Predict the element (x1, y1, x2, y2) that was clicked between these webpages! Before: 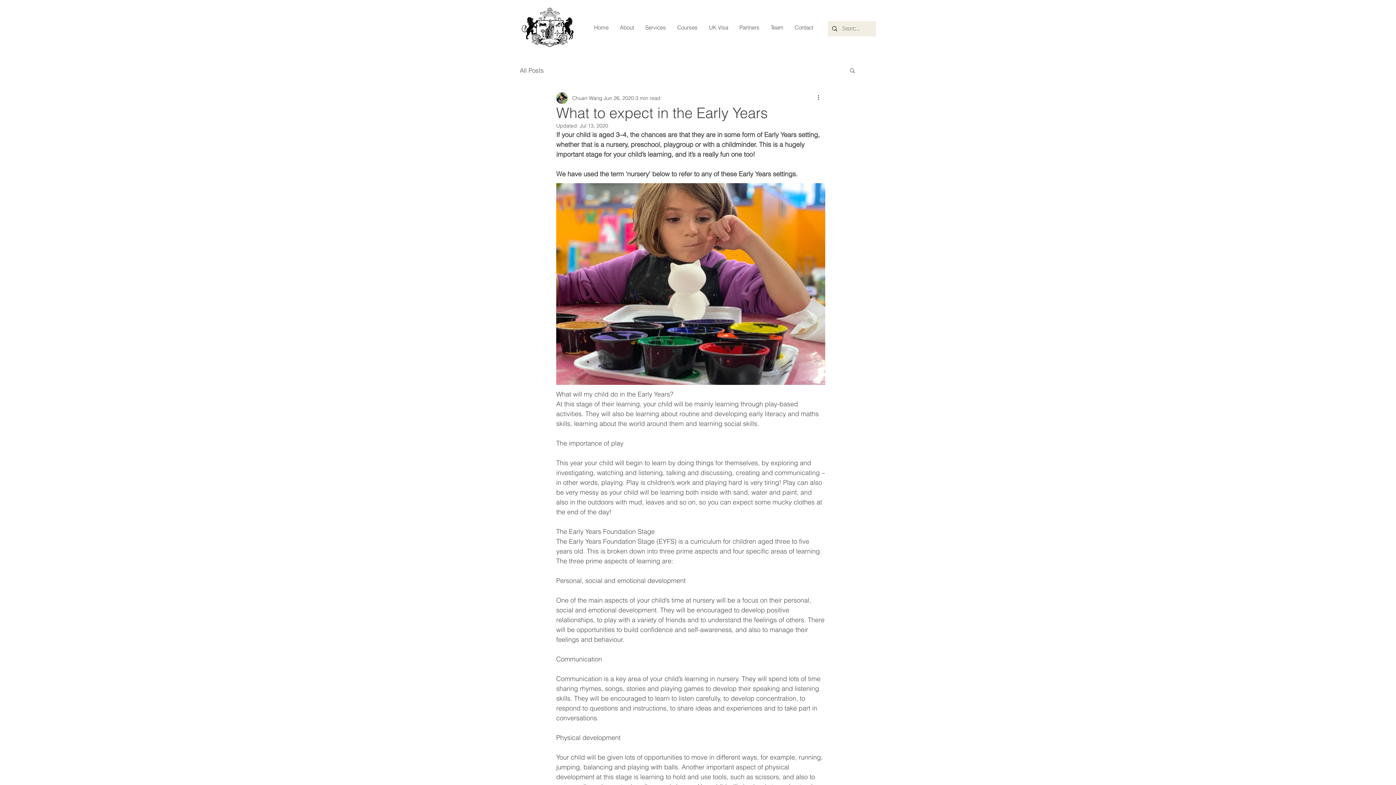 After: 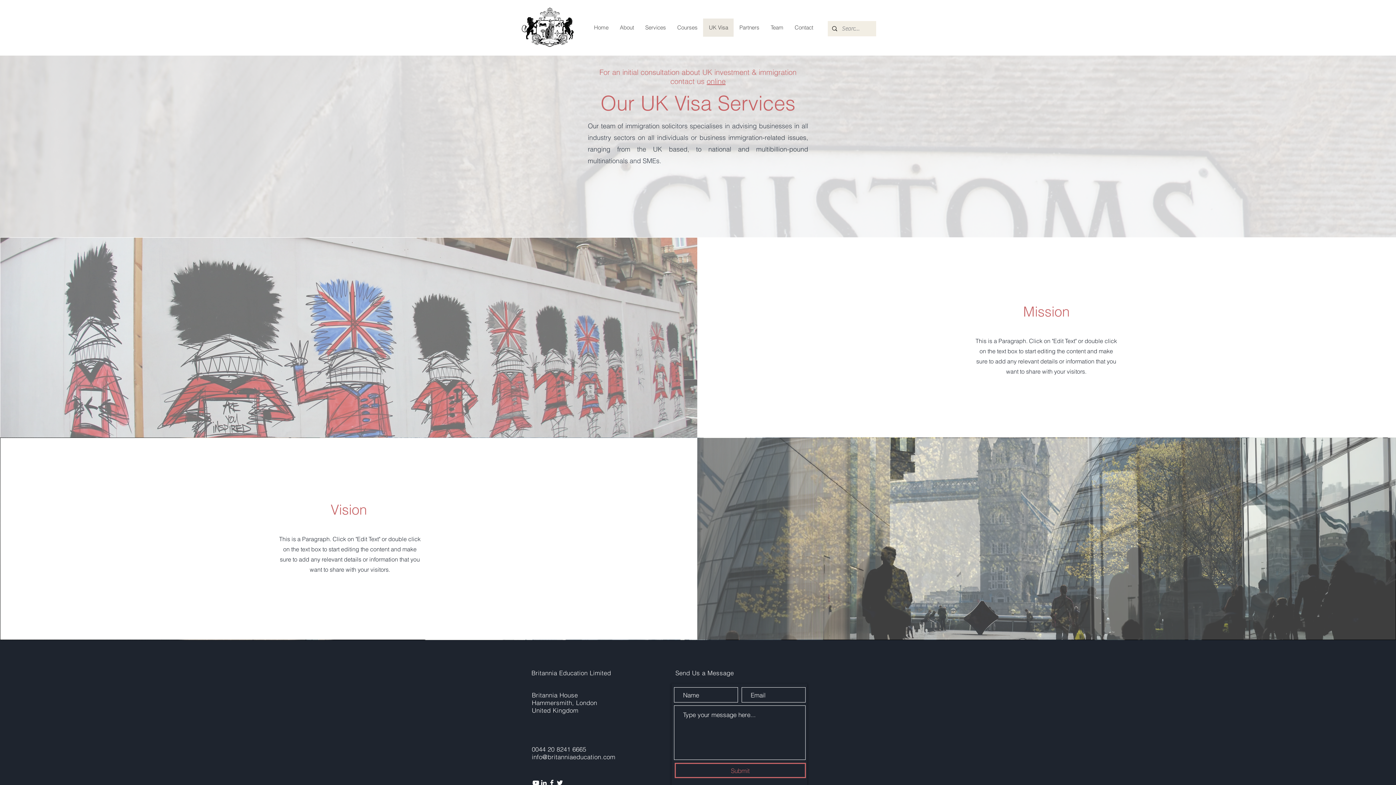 Action: label: UK Visa bbox: (703, 18, 733, 36)